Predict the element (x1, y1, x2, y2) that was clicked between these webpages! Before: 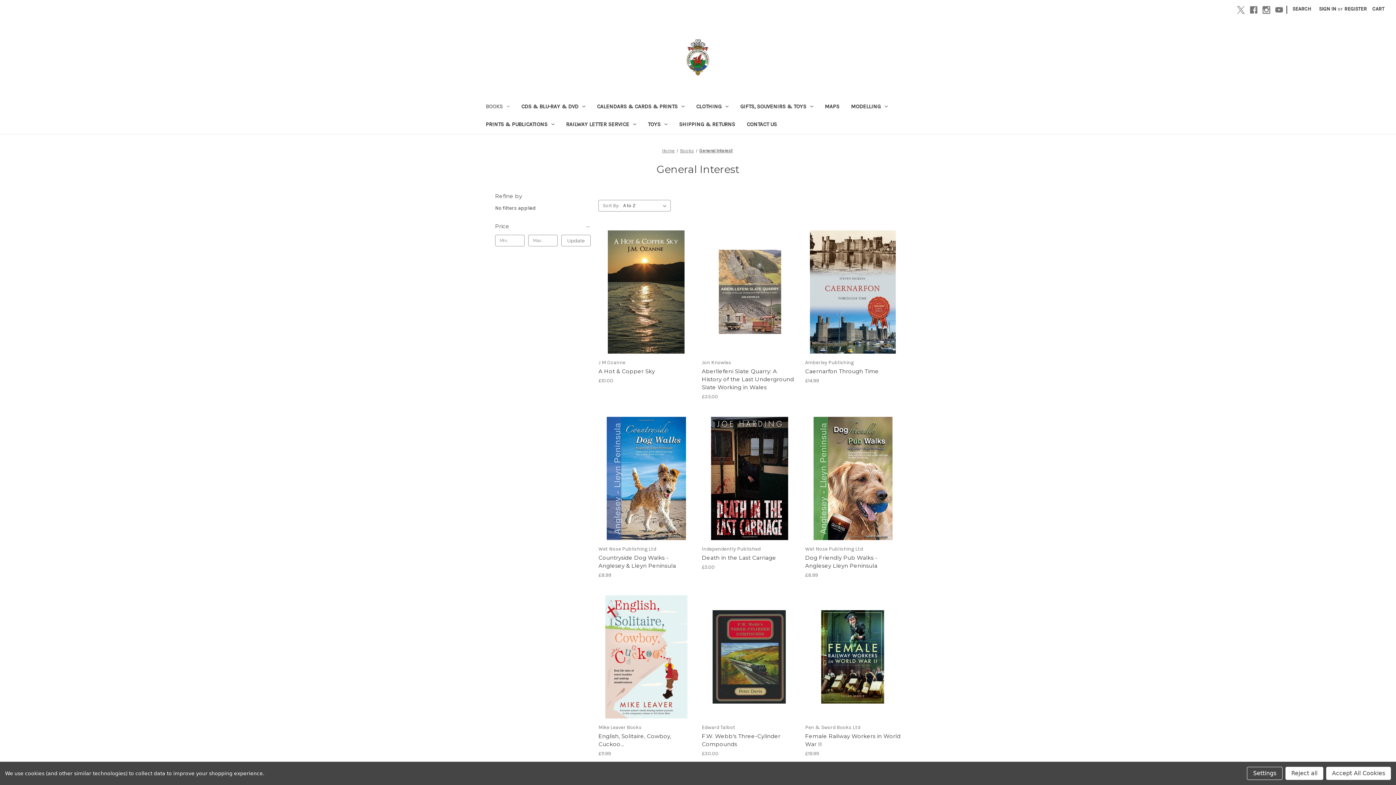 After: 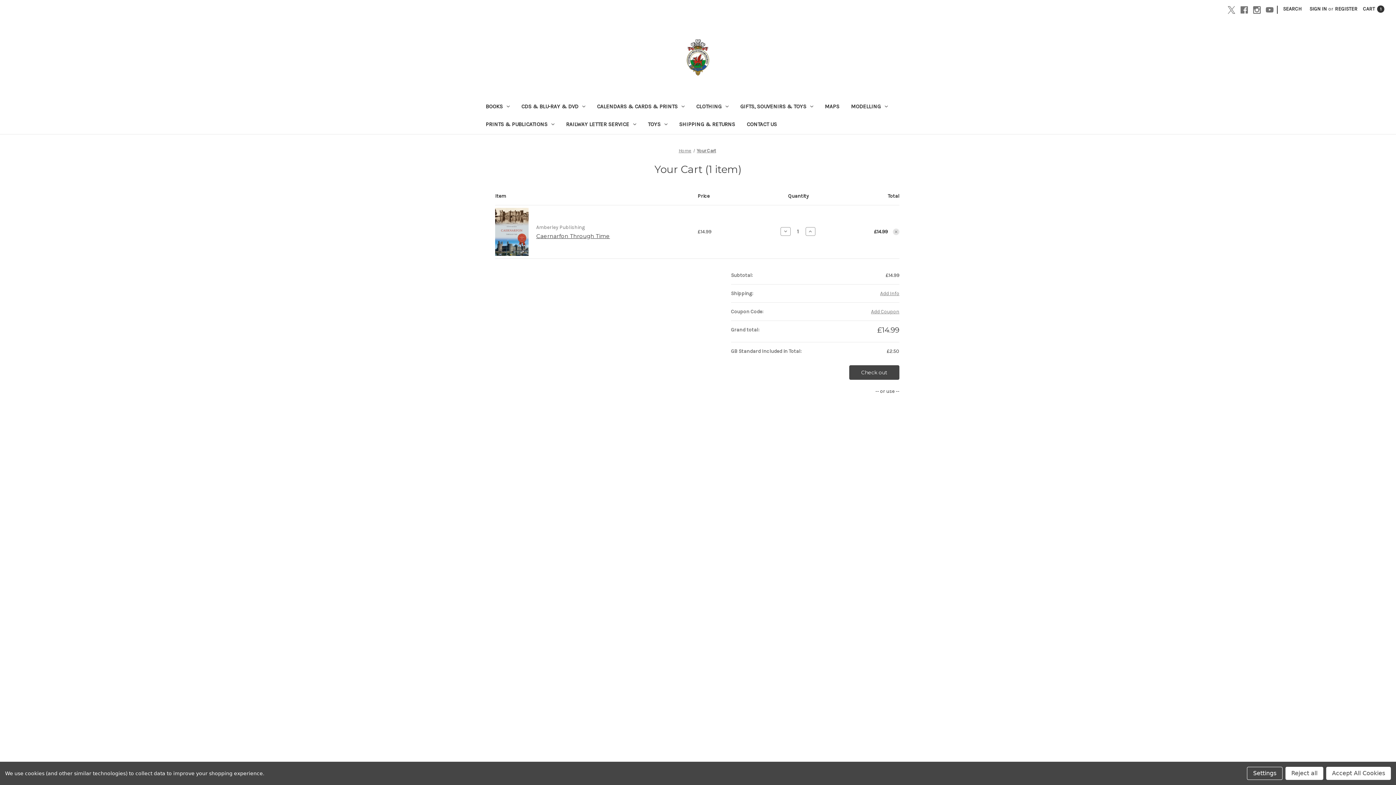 Action: bbox: (831, 299, 875, 310) label: Add to Cart